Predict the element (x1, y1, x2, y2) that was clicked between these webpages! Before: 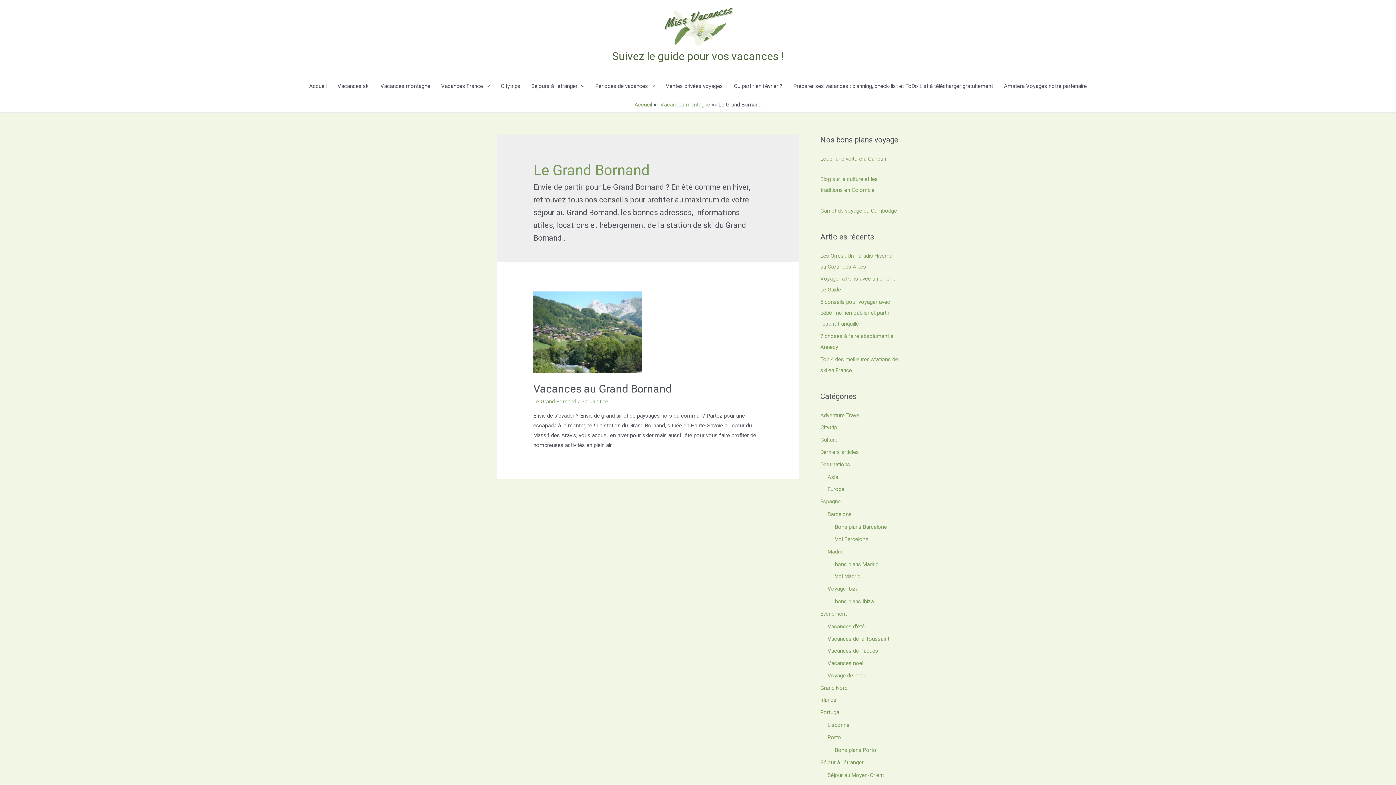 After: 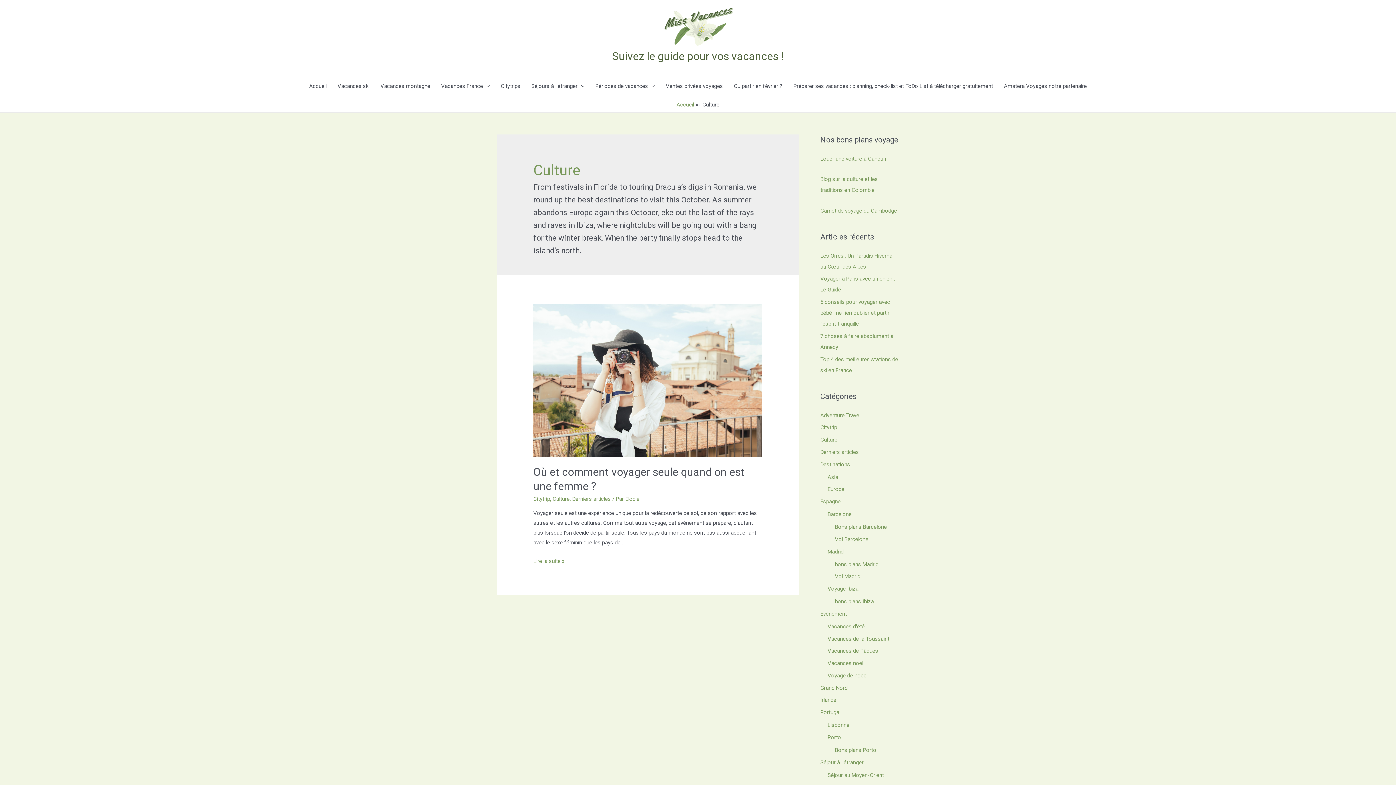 Action: label: Culture bbox: (820, 436, 837, 443)